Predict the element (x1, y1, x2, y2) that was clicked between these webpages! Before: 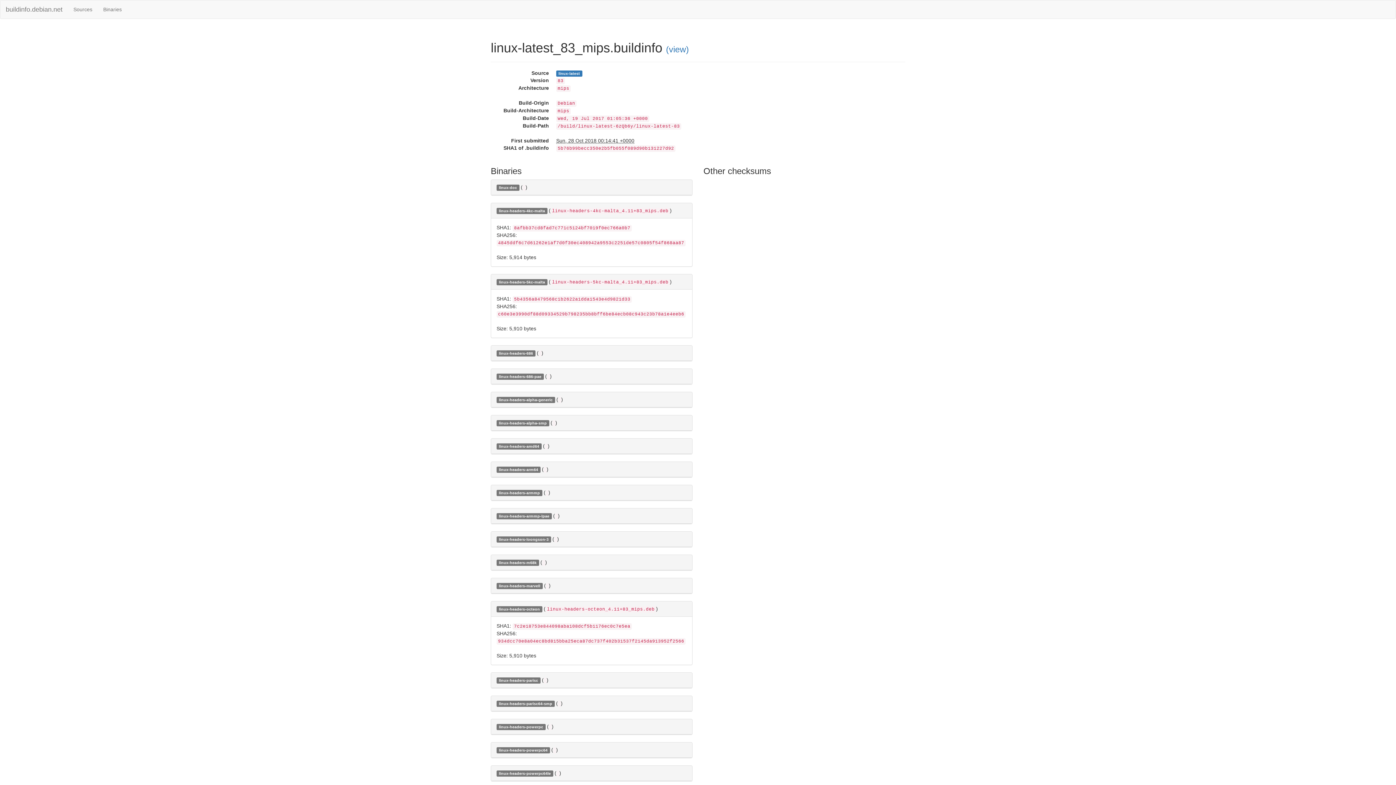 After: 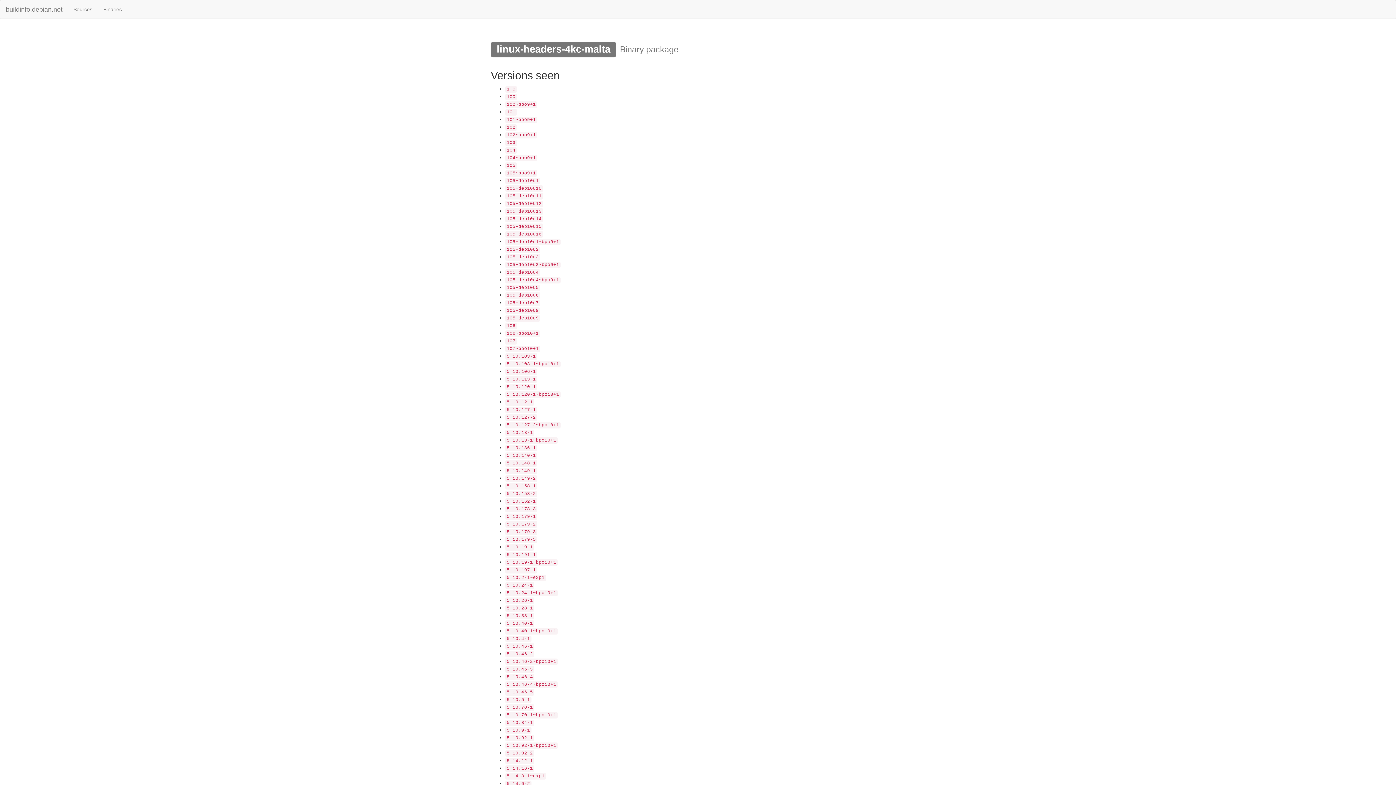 Action: label: linux-headers-4kc-malta bbox: (496, 207, 547, 213)